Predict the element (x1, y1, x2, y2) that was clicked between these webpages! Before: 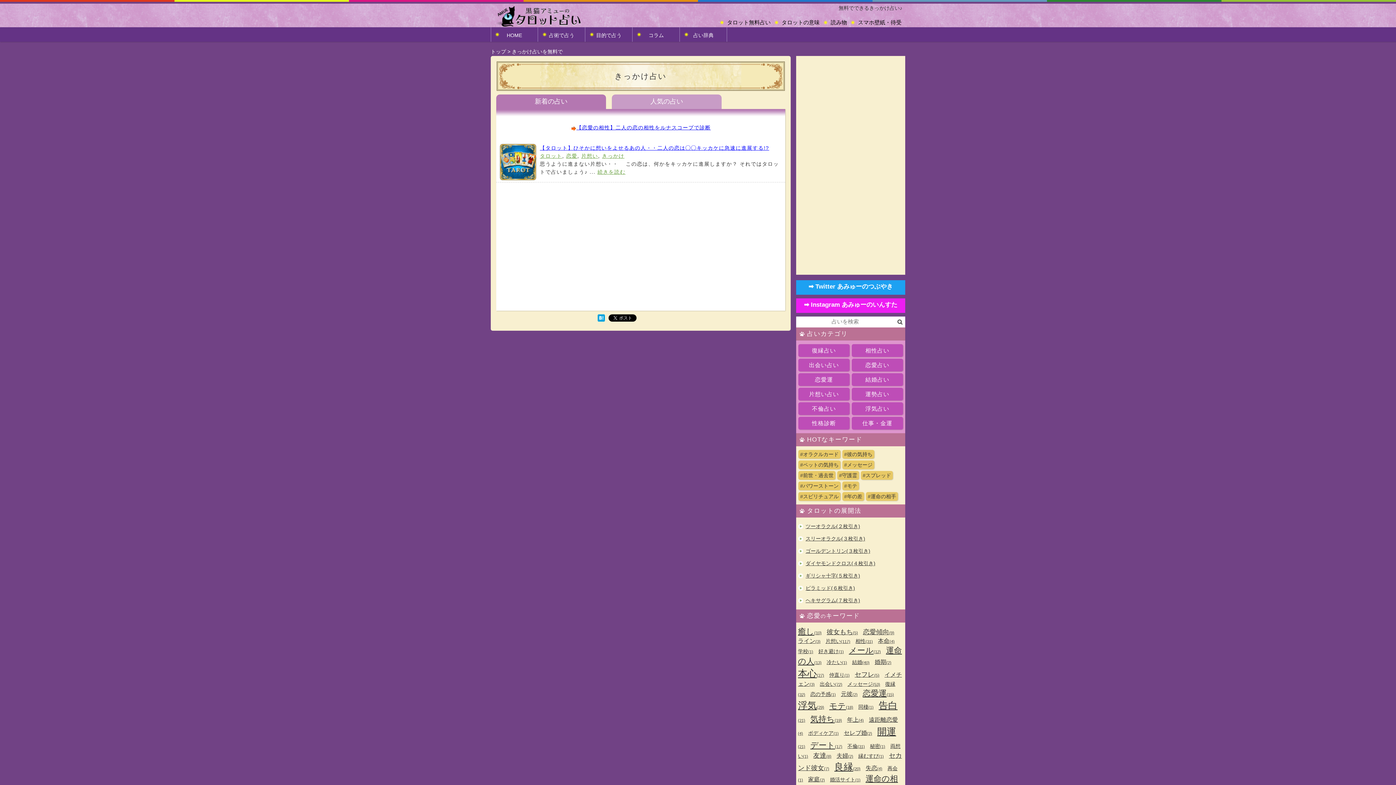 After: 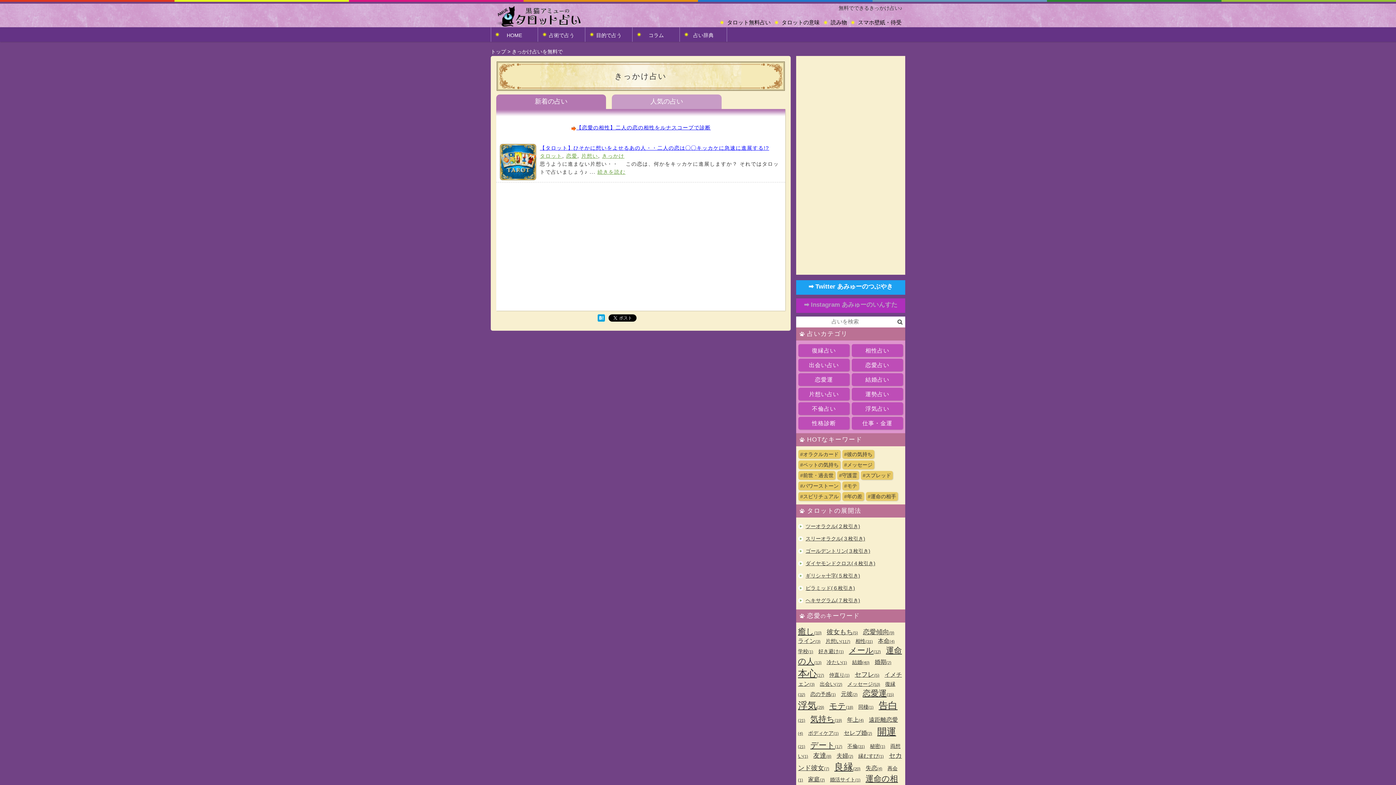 Action: bbox: (796, 298, 905, 313) label: ➡️ Instagram あみゅーのいんすた